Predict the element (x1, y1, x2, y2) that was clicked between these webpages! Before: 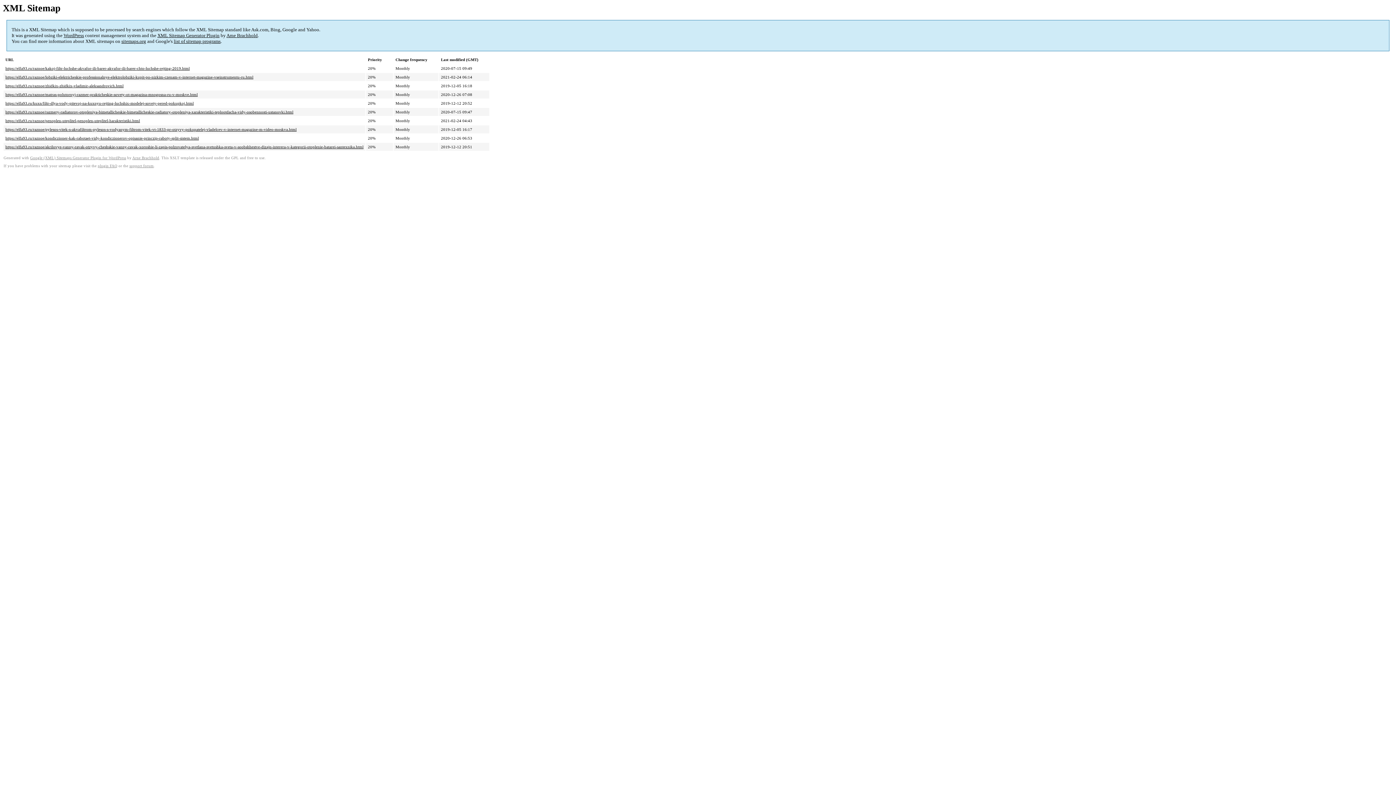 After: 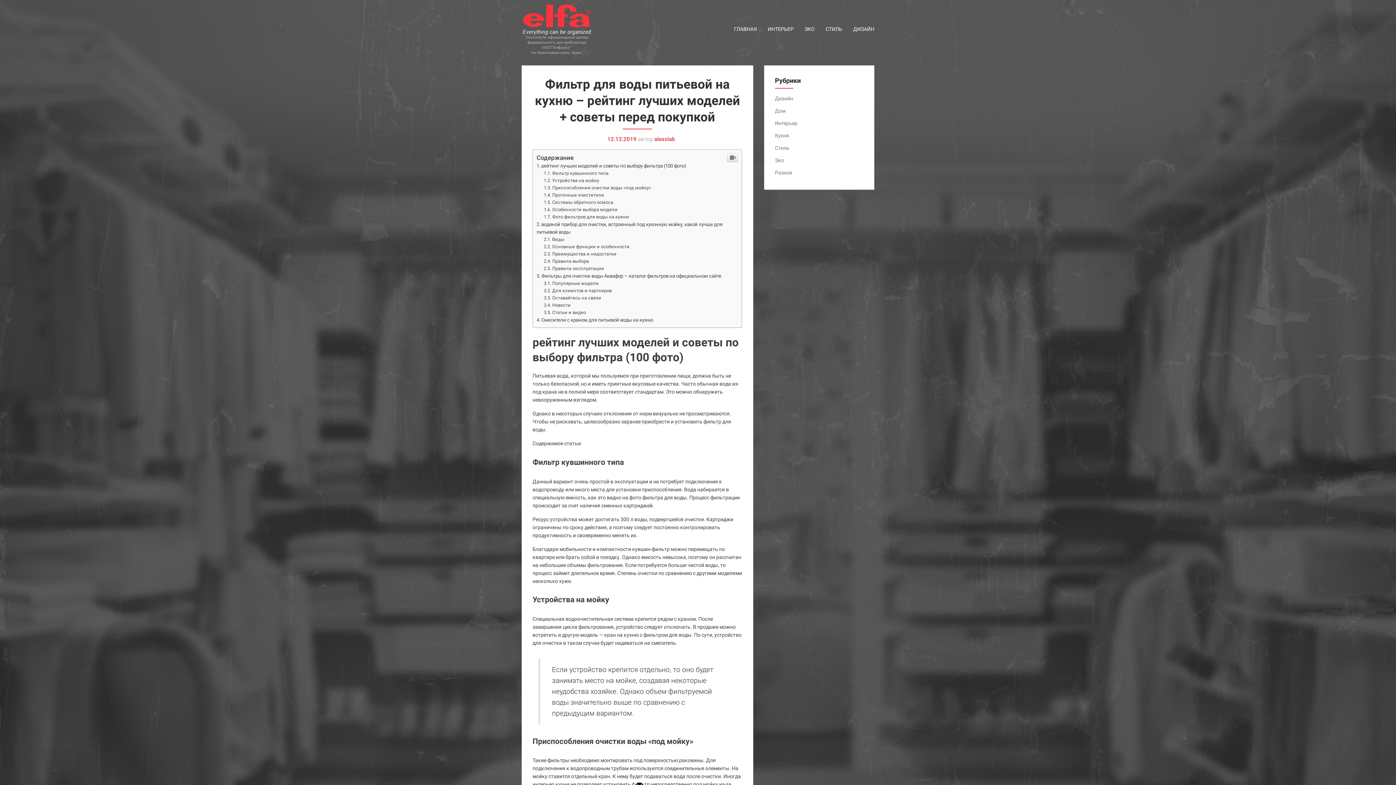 Action: bbox: (5, 101, 193, 105) label: https://elfa93.ru/kuxn/filtr-dlya-vody-pitevoj-na-kuxnyu-rejting-luchshix-modelej-sovety-pered-pokupkoj.html